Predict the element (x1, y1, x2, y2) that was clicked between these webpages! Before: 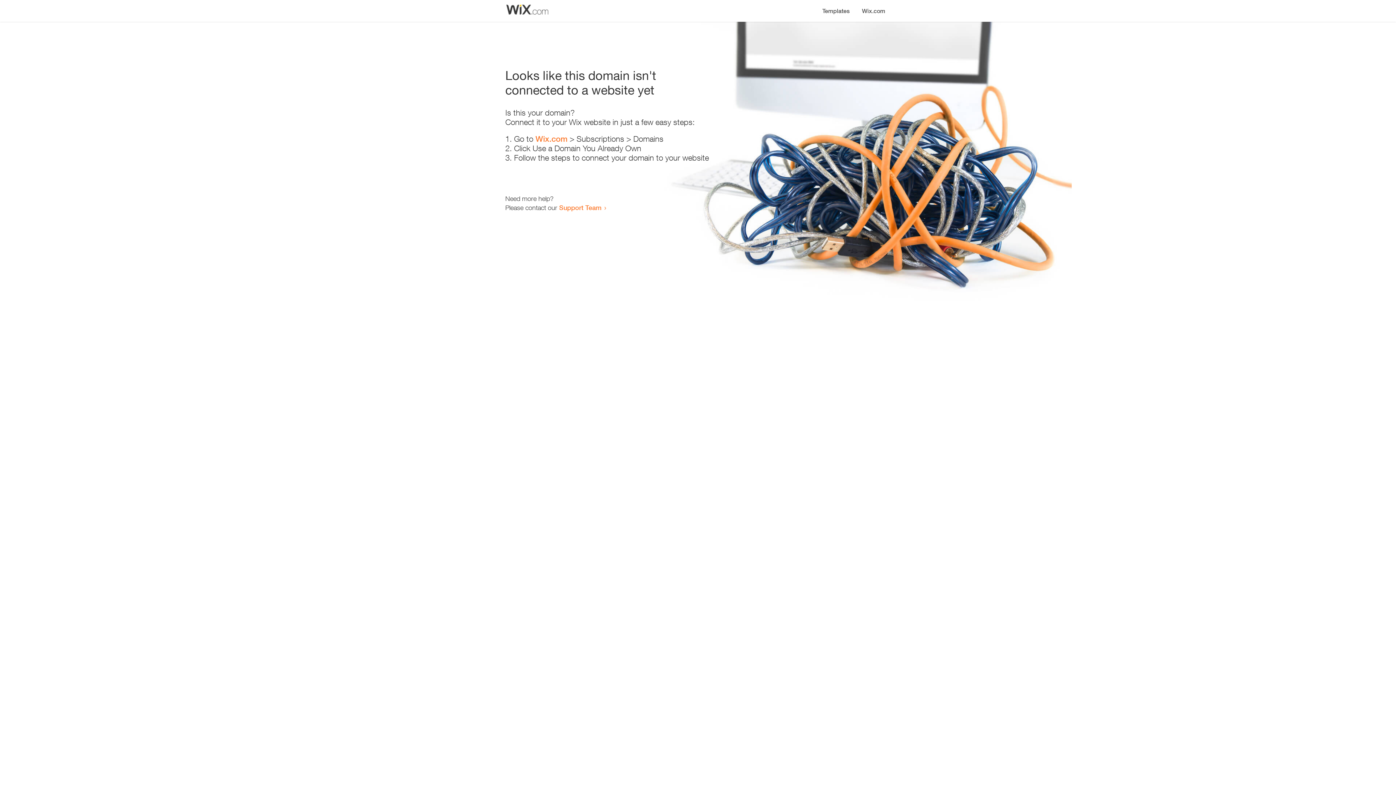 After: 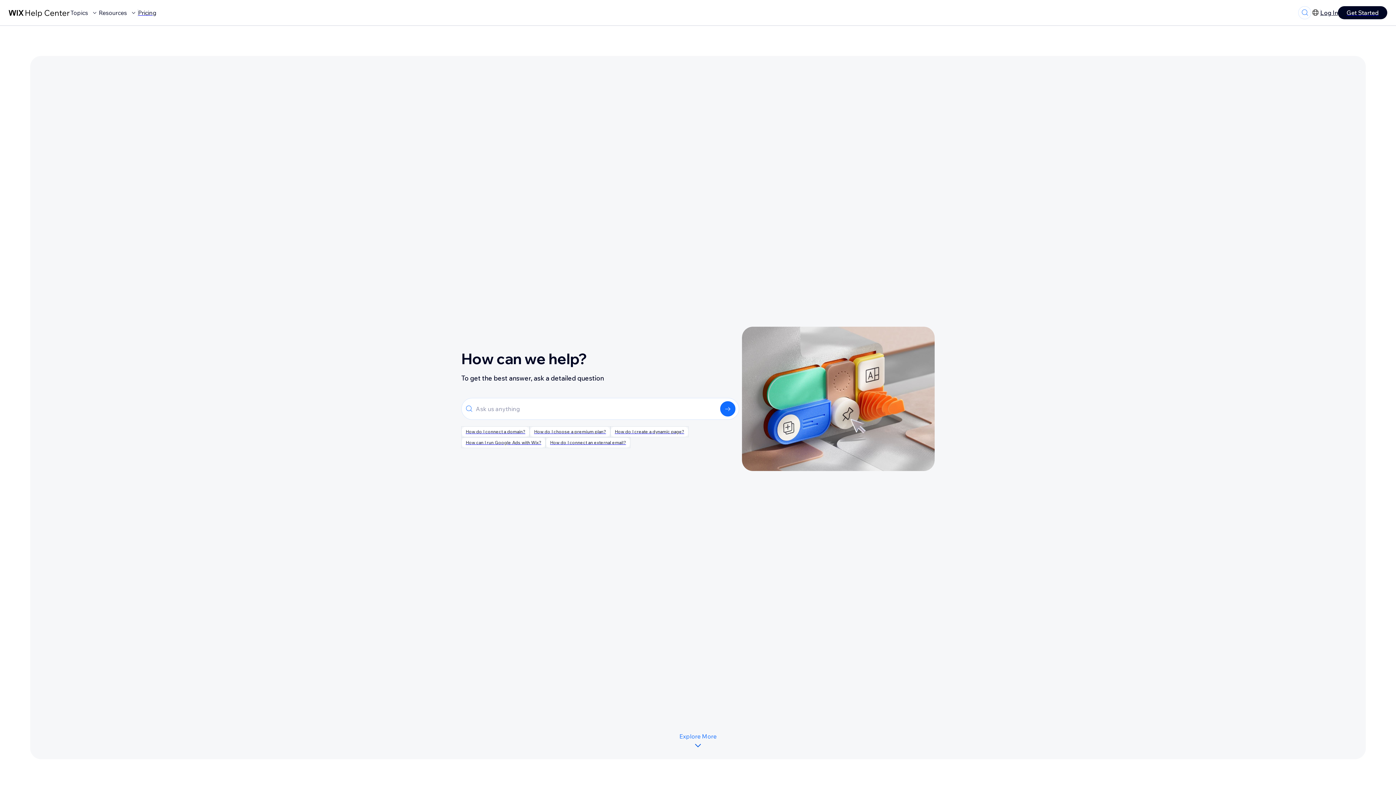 Action: label: Support Team bbox: (559, 203, 601, 211)